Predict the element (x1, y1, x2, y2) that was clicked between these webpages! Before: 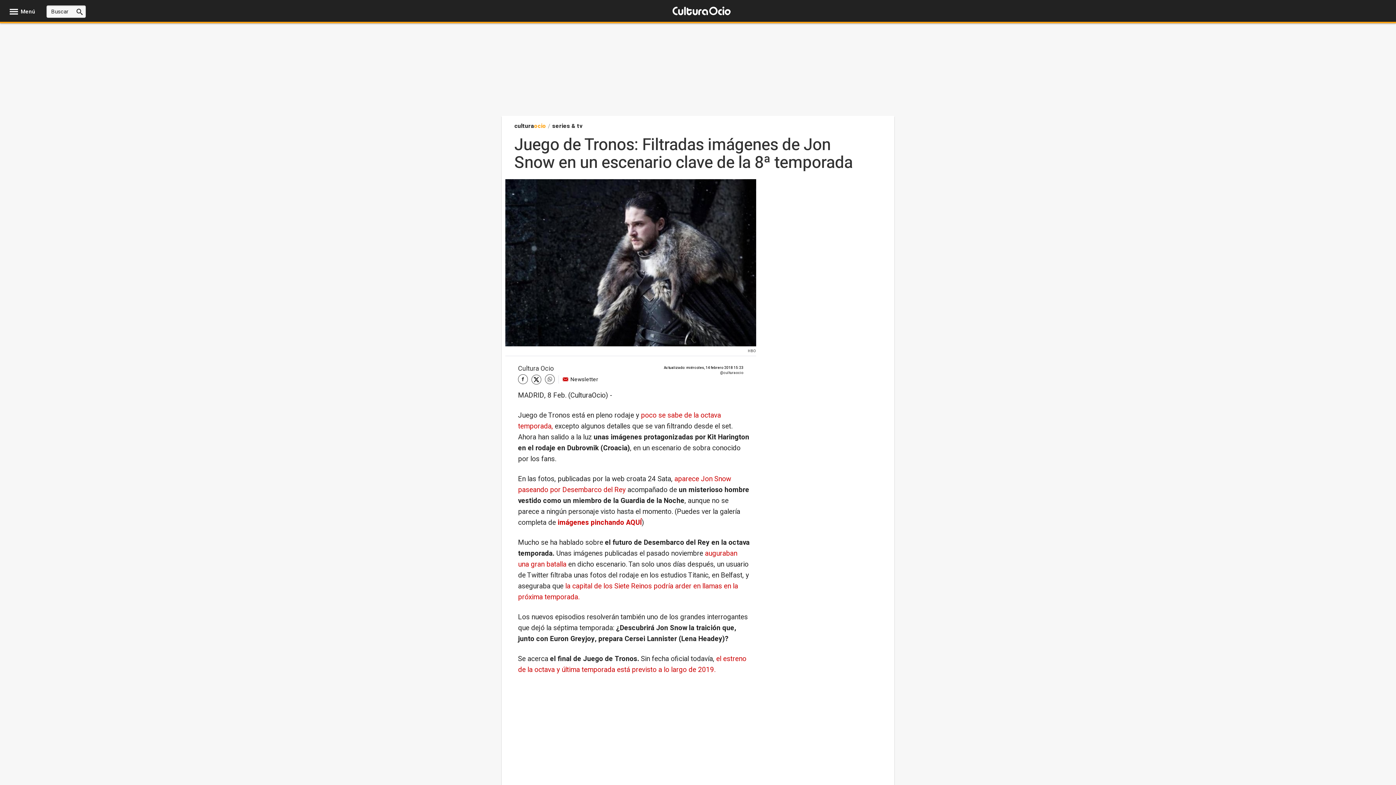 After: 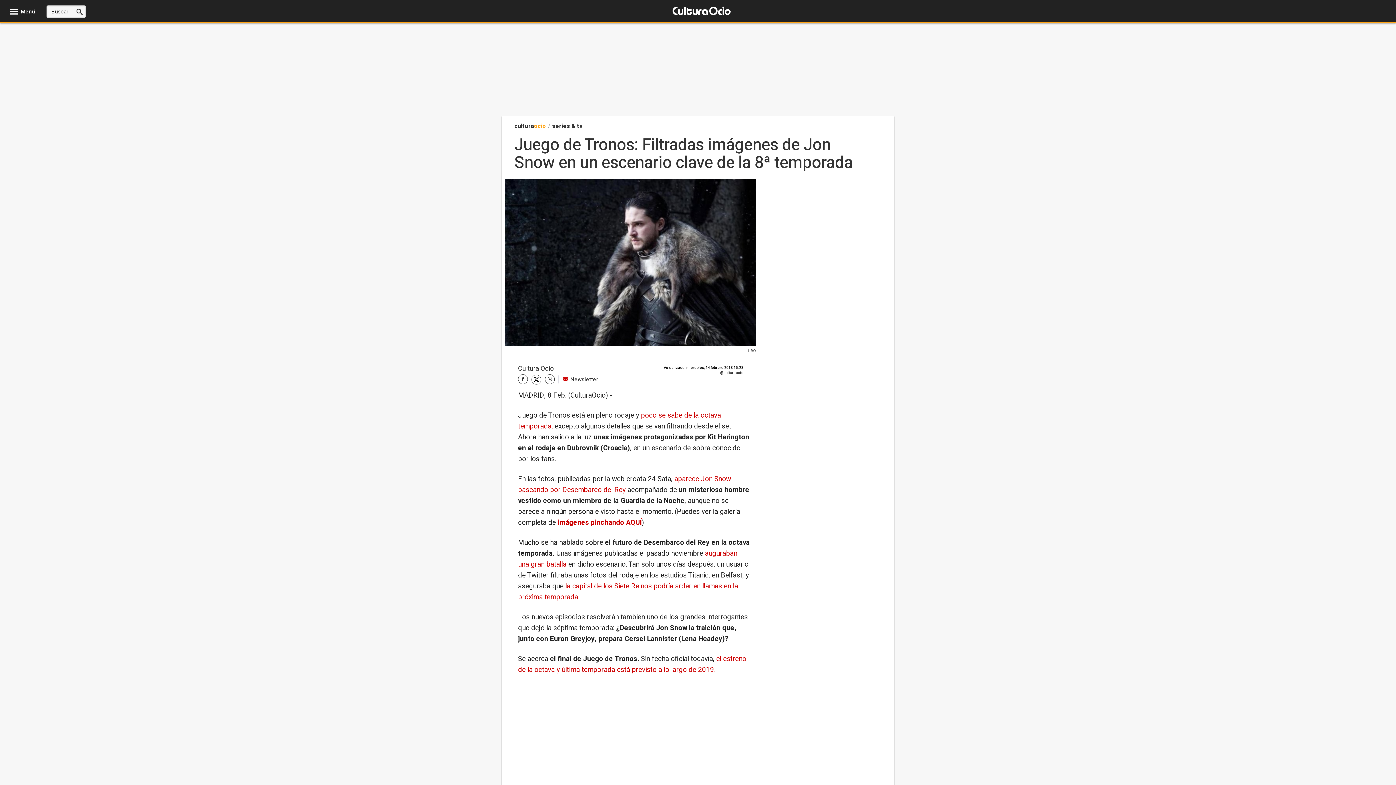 Action: bbox: (518, 474, 731, 495) label: aparece Jon Snow paseando por Desembarco del Rey